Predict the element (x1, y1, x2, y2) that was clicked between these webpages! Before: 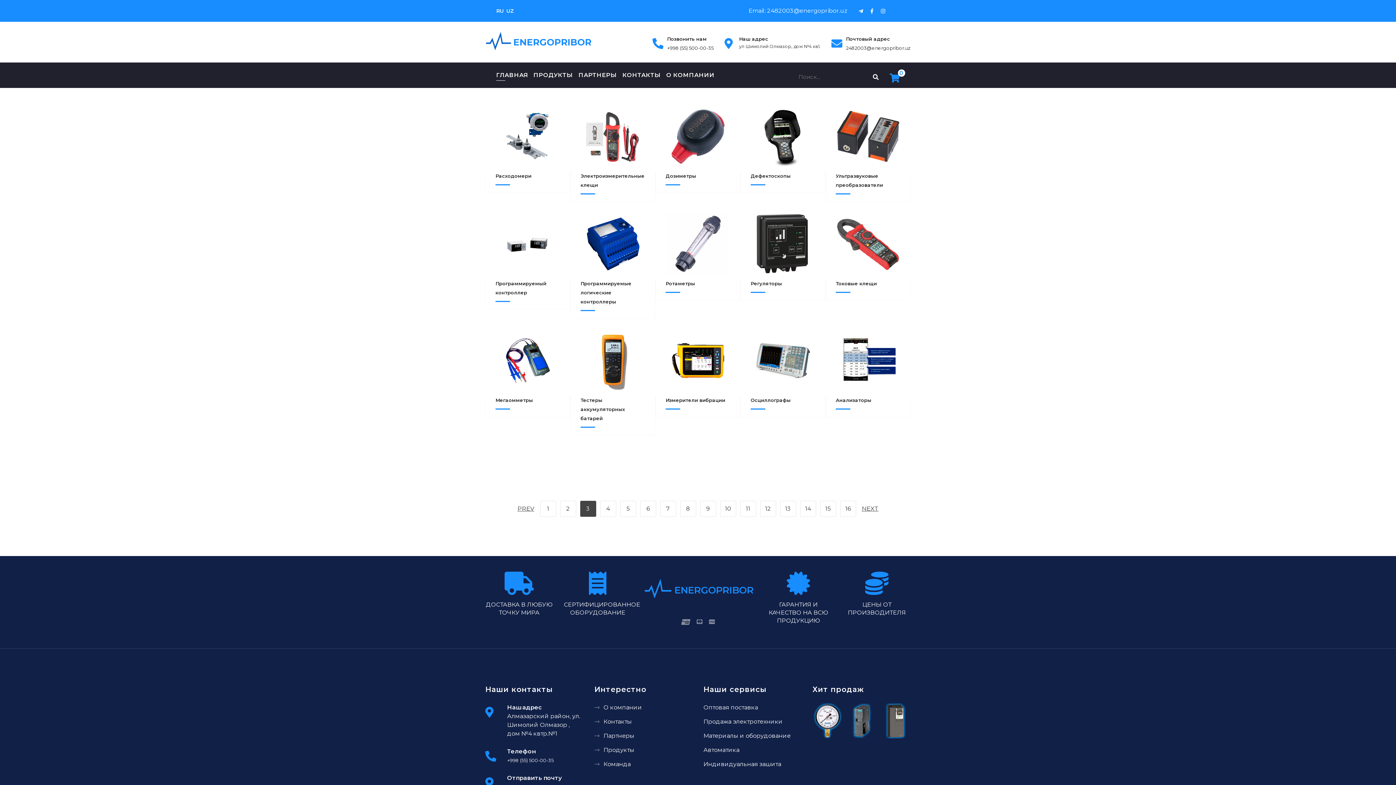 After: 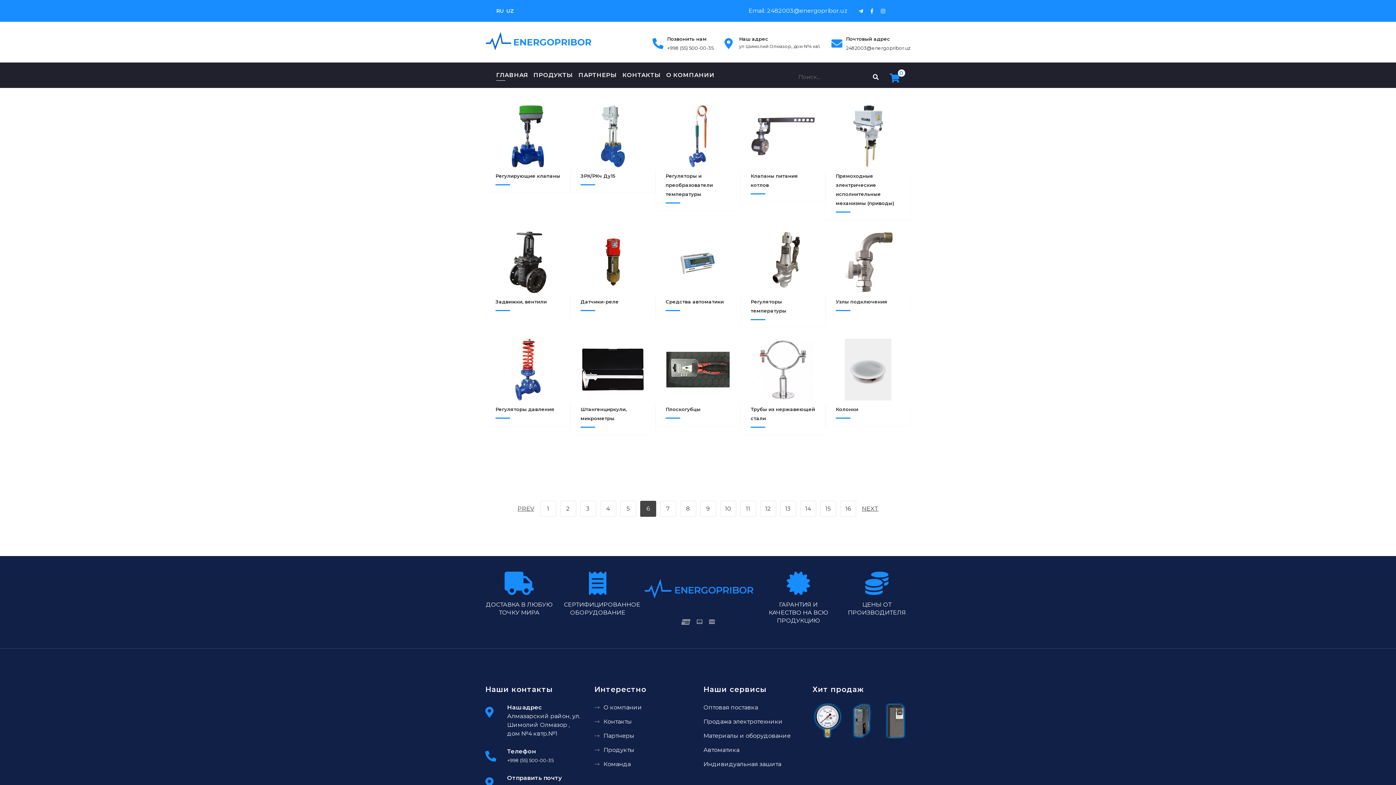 Action: bbox: (640, 501, 656, 517) label: 6